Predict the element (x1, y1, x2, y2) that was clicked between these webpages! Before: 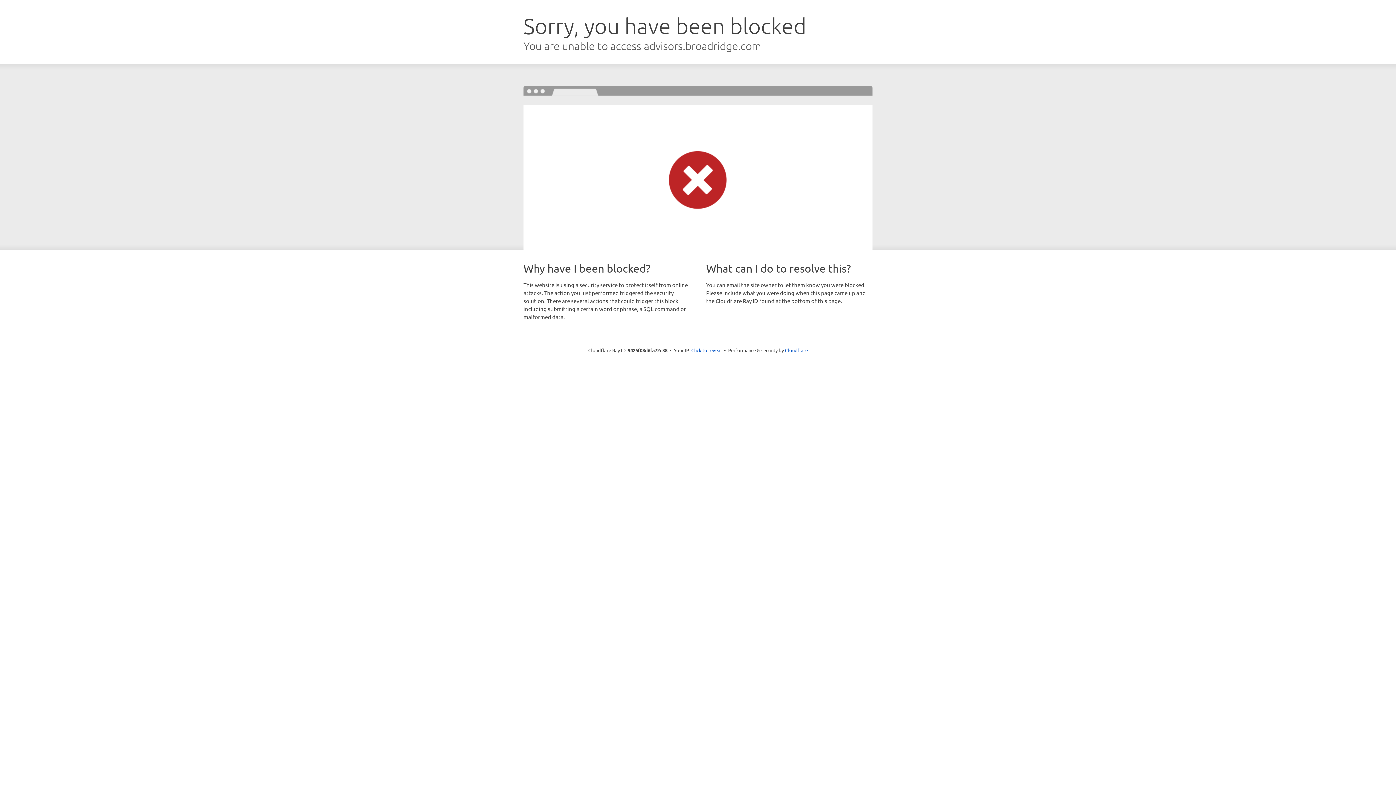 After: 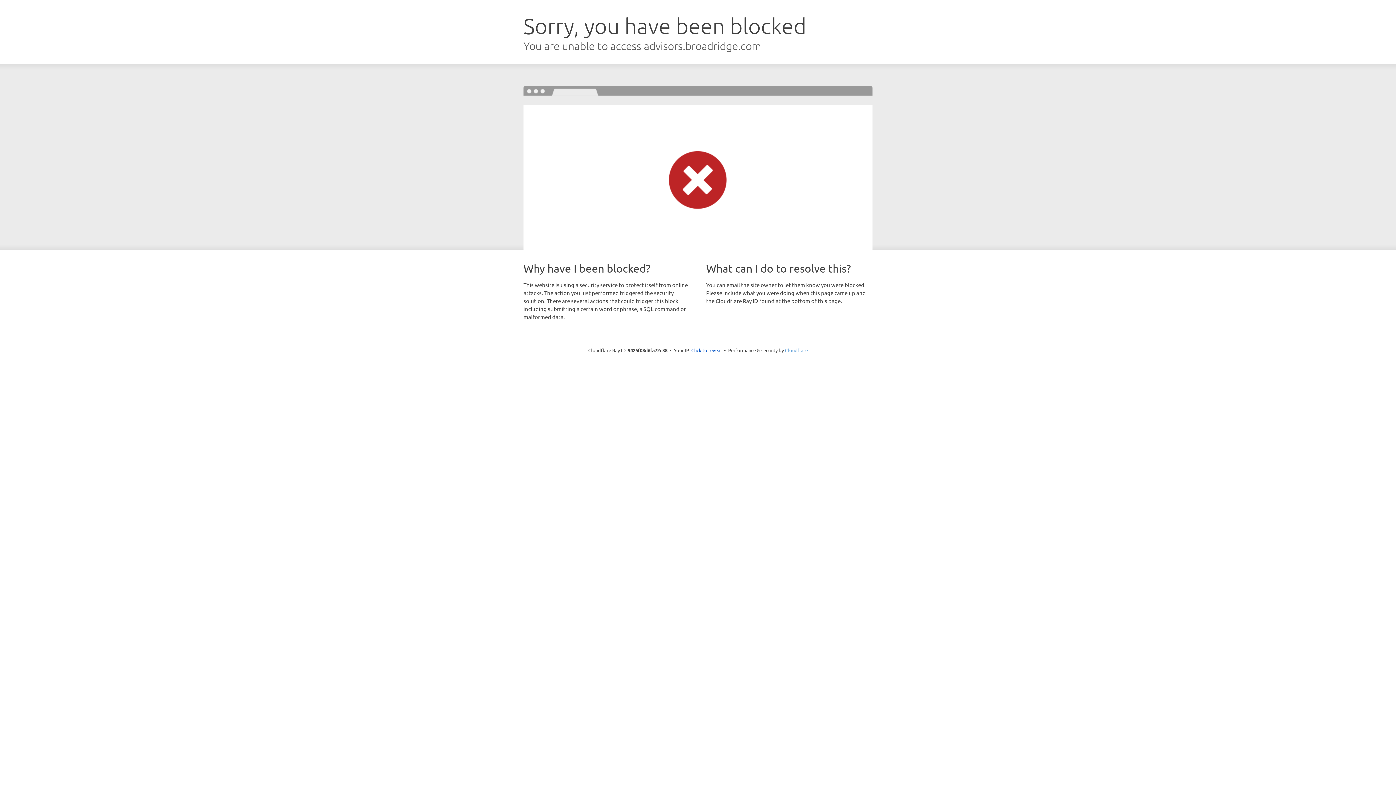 Action: bbox: (785, 347, 808, 353) label: Cloudflare